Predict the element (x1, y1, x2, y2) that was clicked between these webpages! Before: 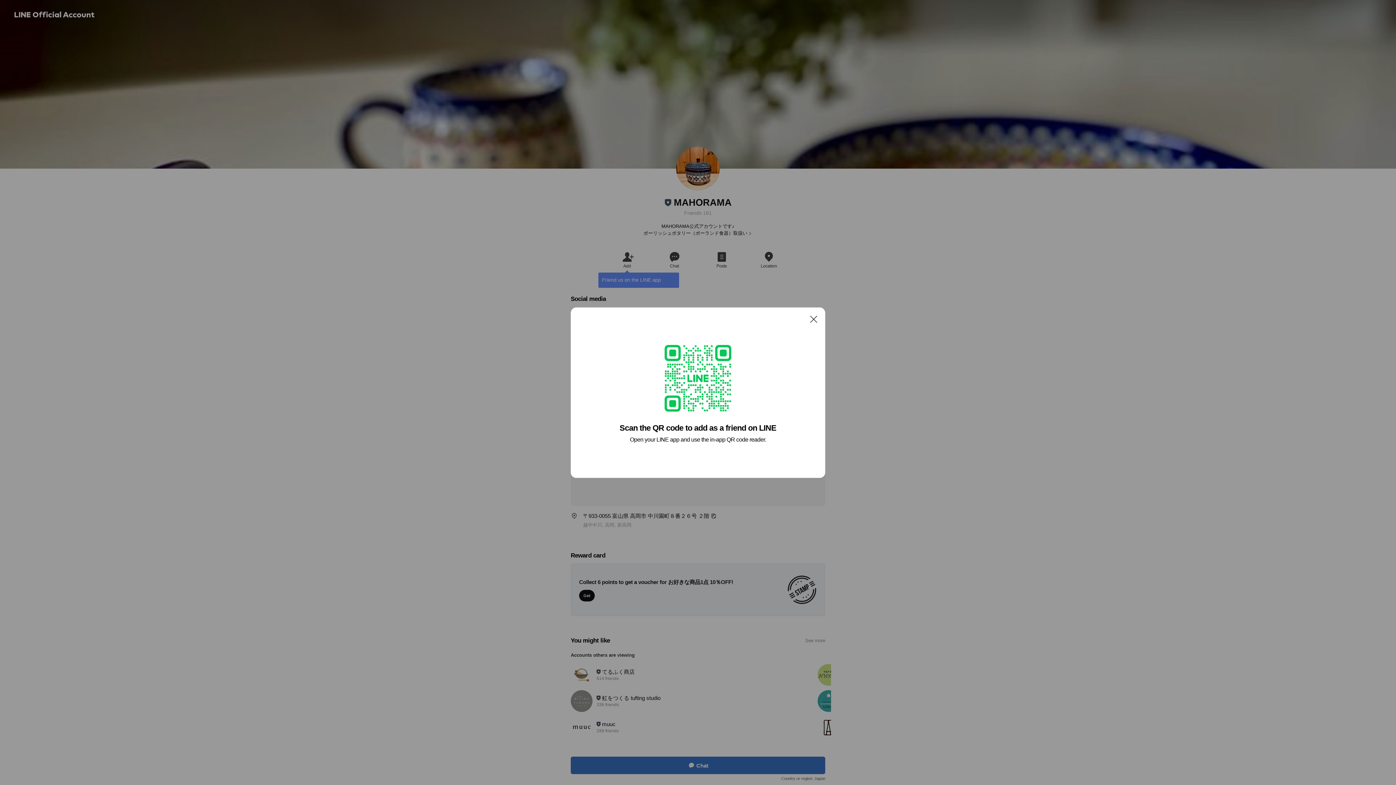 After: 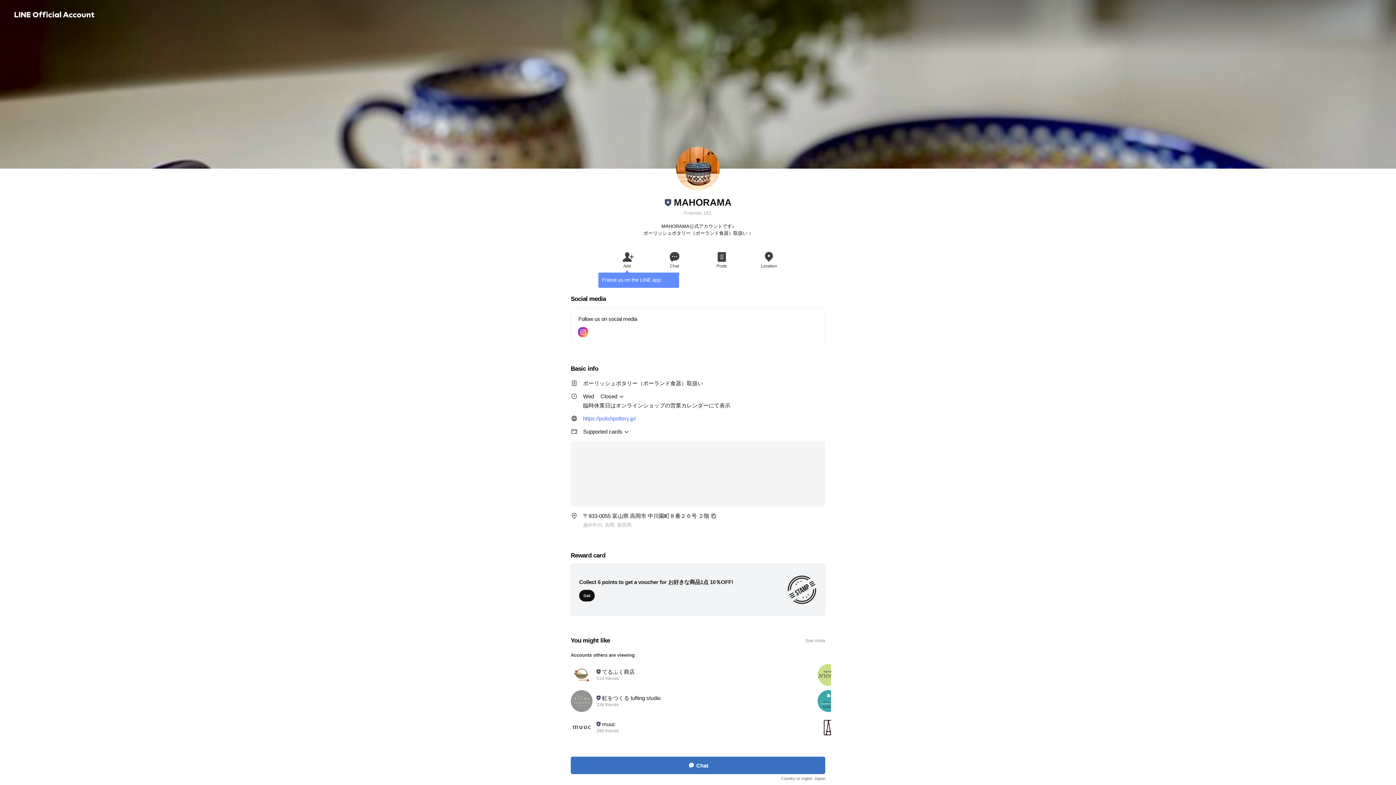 Action: label: Close bbox: (806, 311, 821, 326)